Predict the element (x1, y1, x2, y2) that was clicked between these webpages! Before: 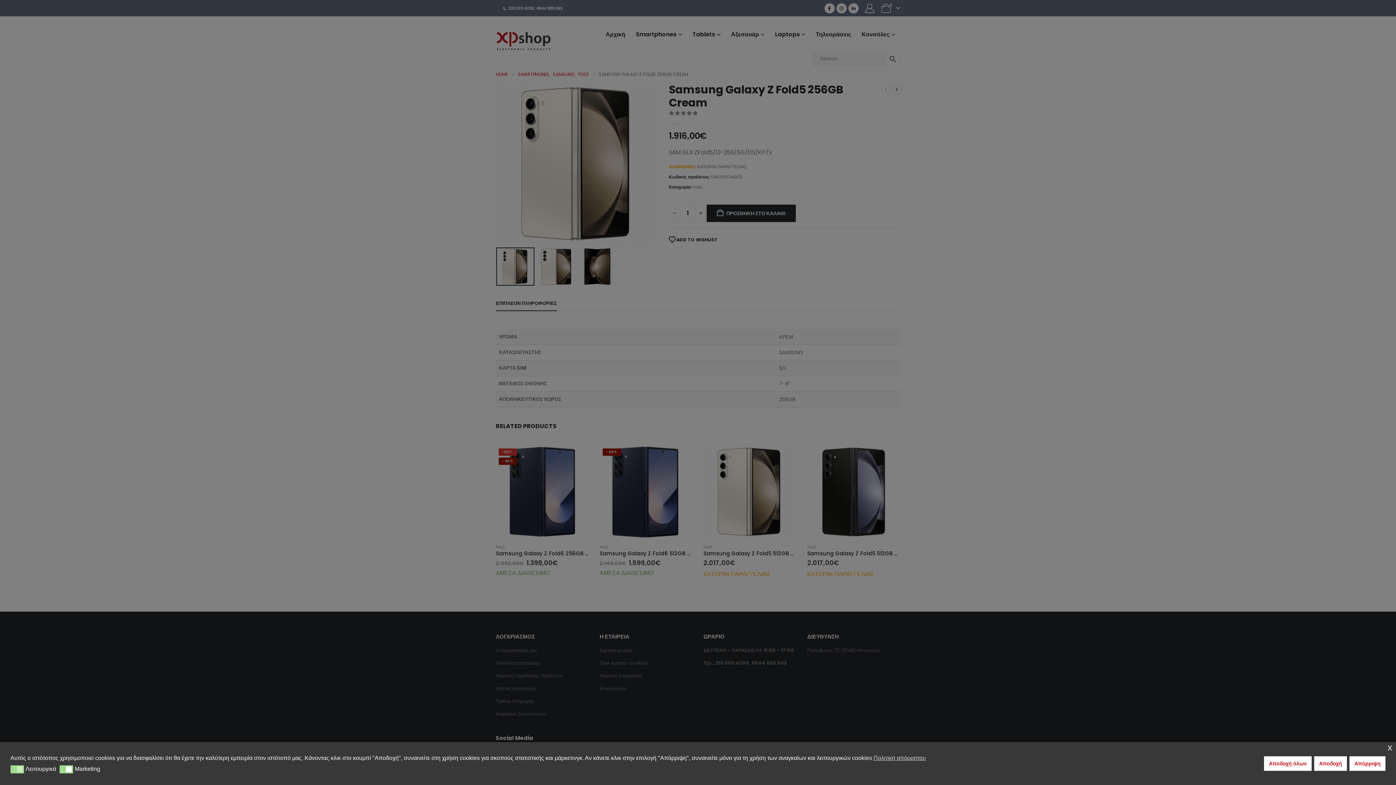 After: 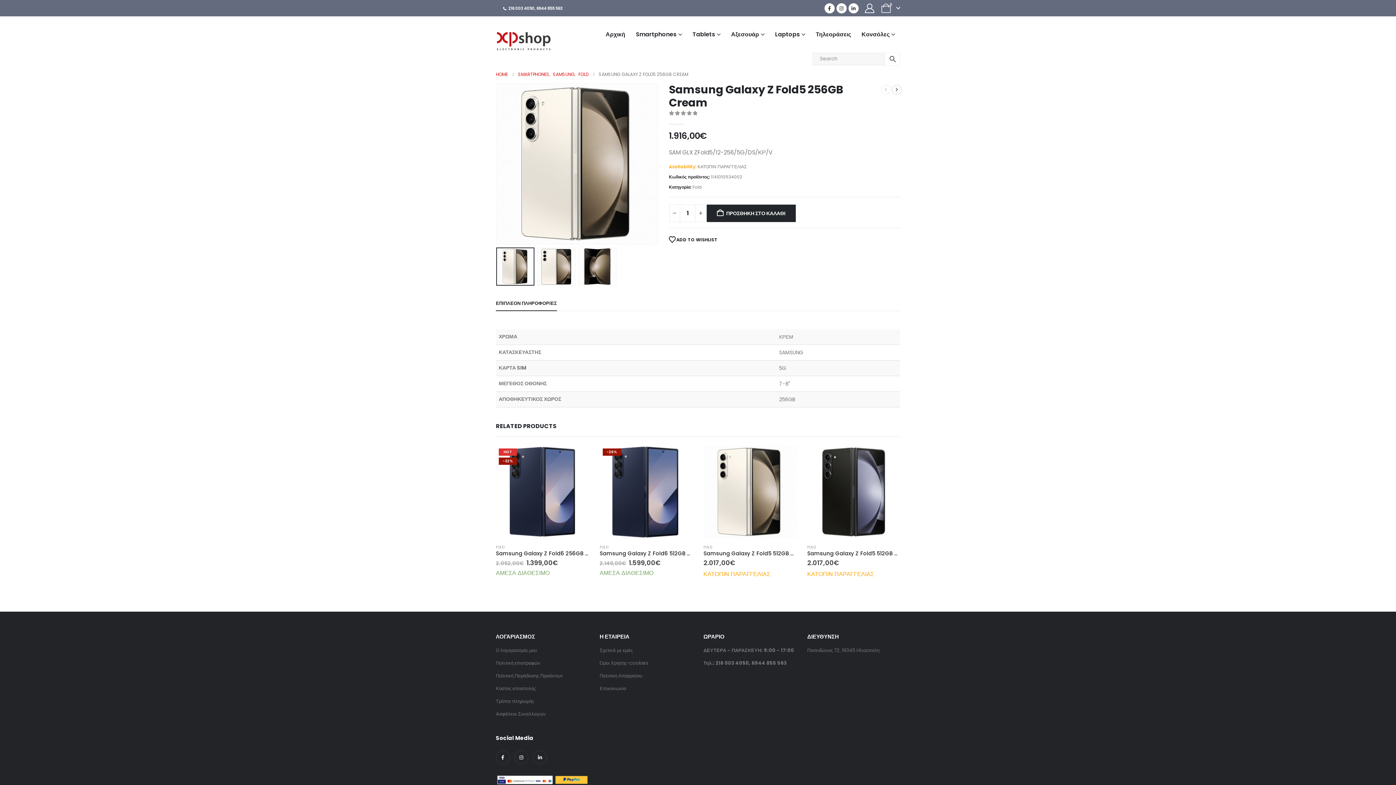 Action: bbox: (1387, 744, 1392, 751) label: x cookie